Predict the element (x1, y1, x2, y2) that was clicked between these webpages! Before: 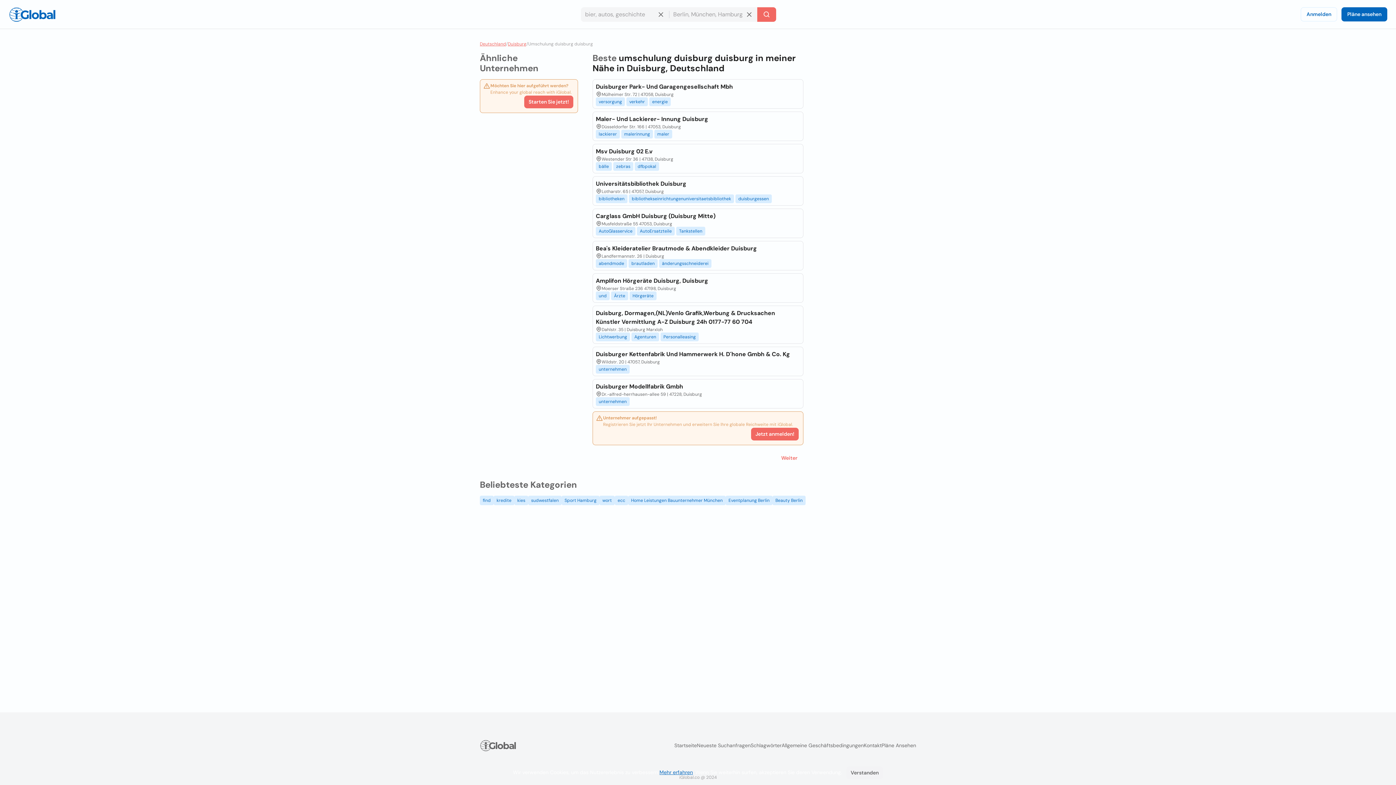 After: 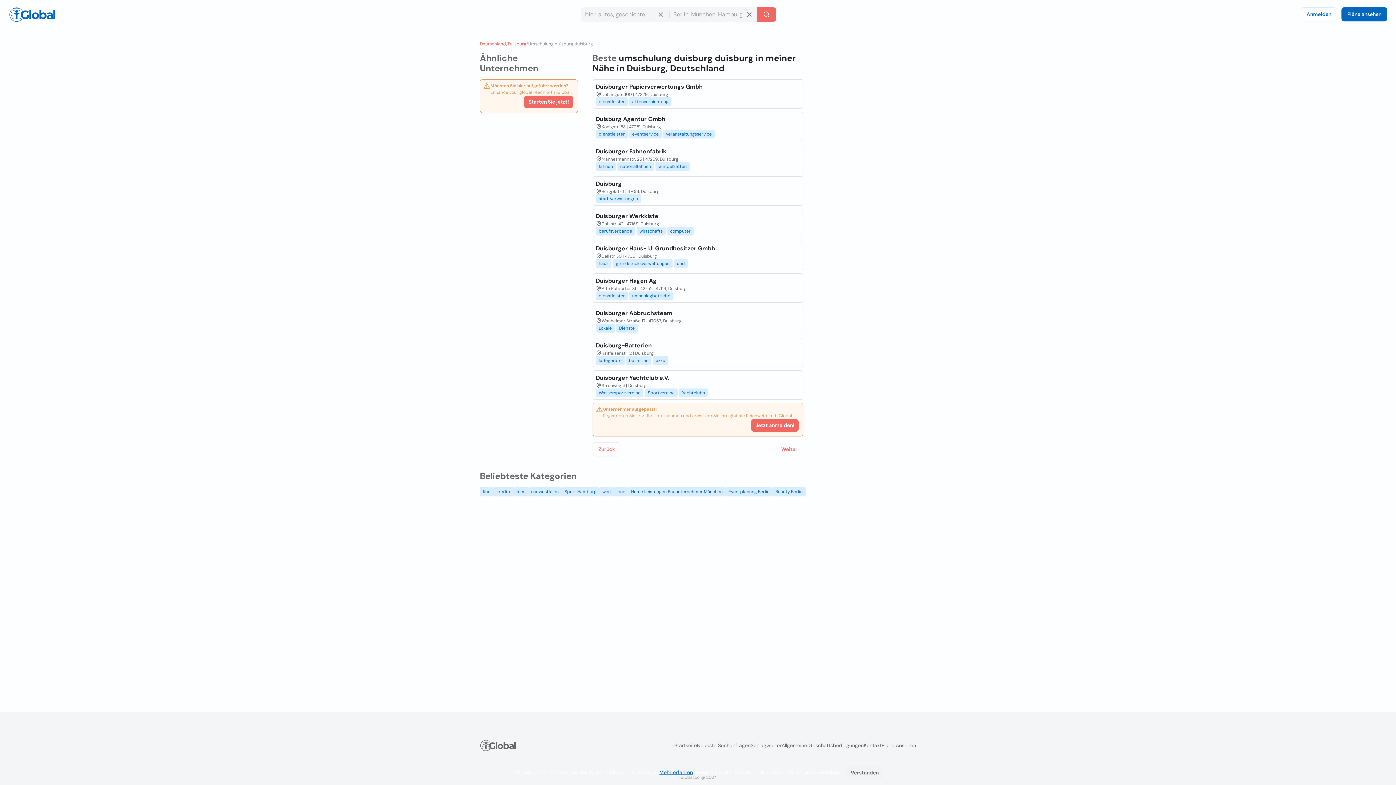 Action: bbox: (775, 451, 803, 465) label: Weiter